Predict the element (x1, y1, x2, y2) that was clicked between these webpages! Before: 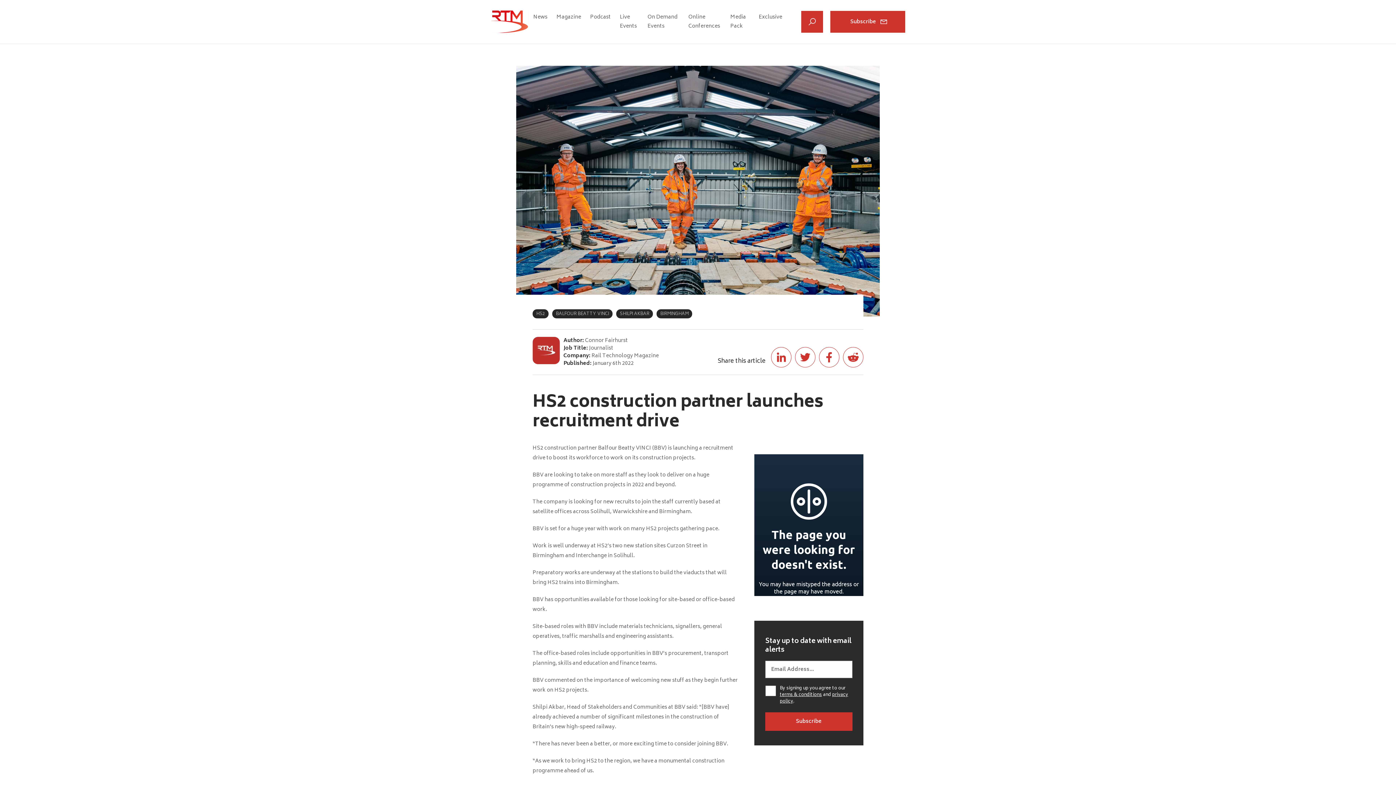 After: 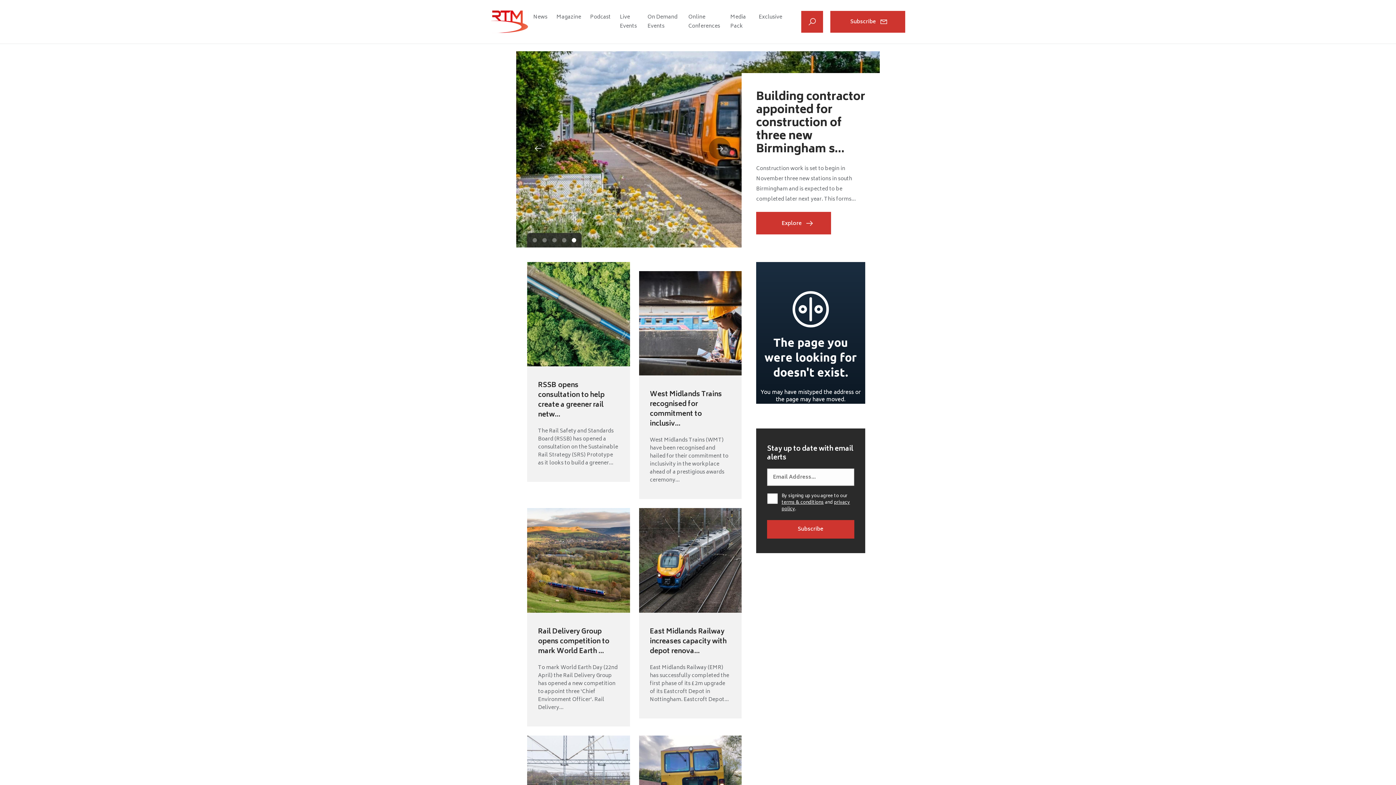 Action: label: Author: Connor Fairhurst

Job Title: Journalist

Company: Rail Technology Magazine

Published: January 6th 2022 bbox: (532, 337, 658, 367)